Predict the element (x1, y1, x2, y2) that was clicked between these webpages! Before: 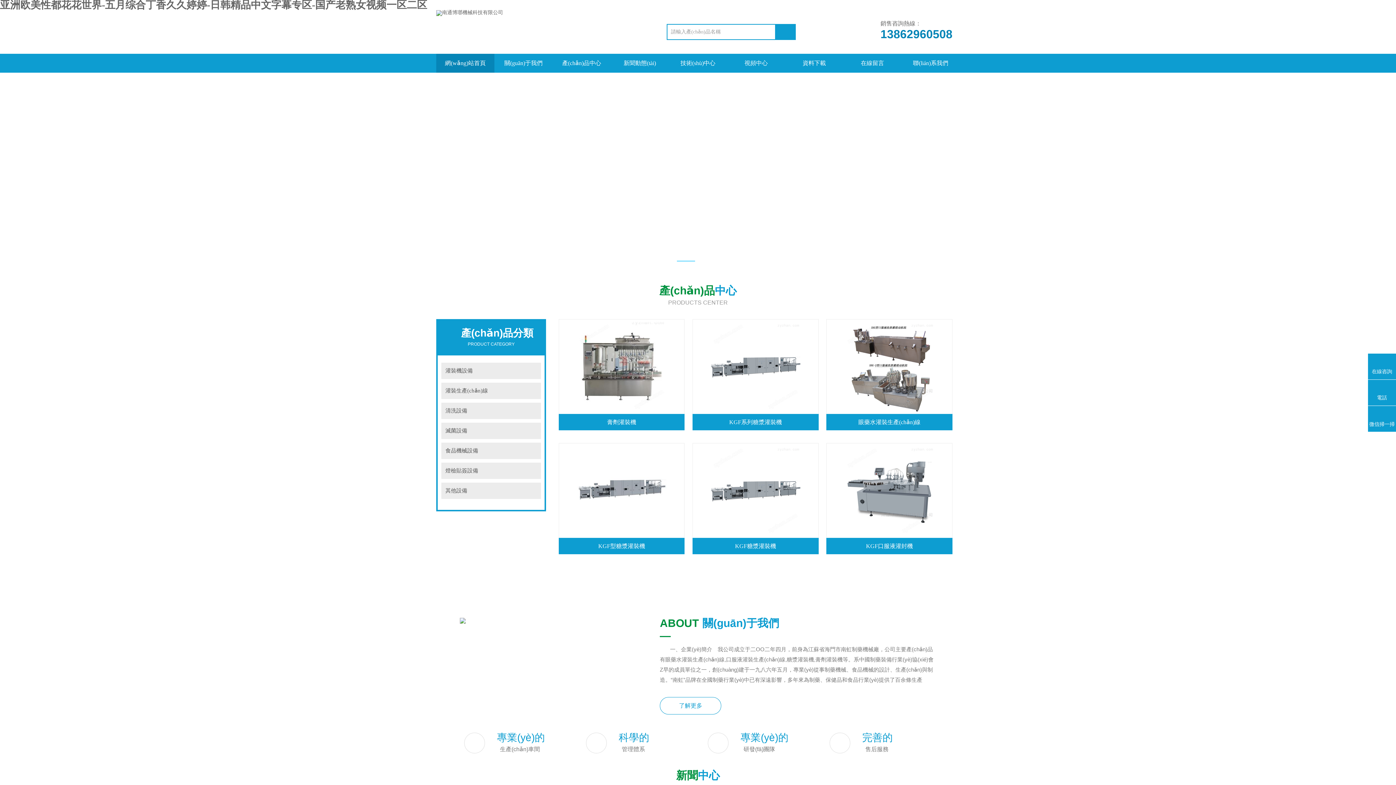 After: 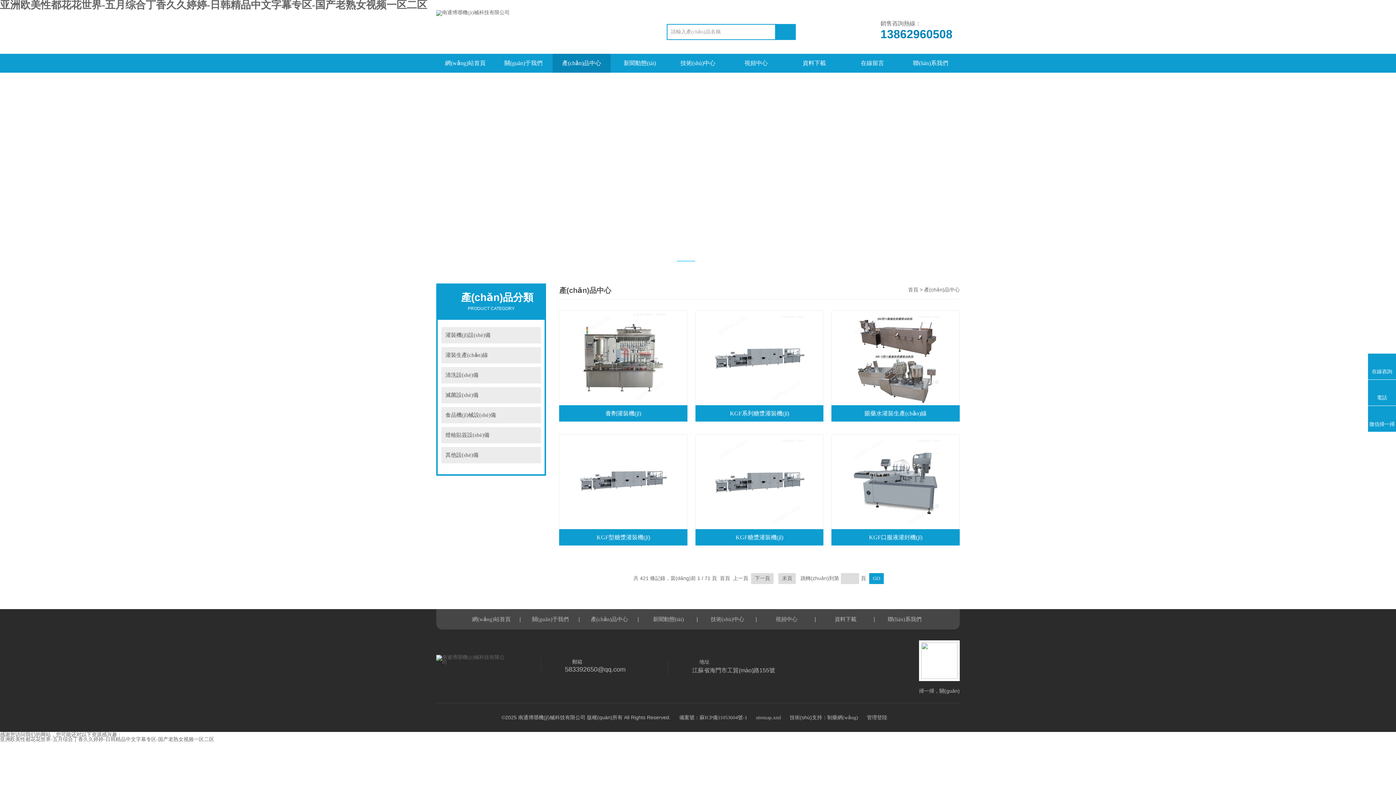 Action: label: 產(chǎn)品中心 bbox: (552, 53, 610, 72)